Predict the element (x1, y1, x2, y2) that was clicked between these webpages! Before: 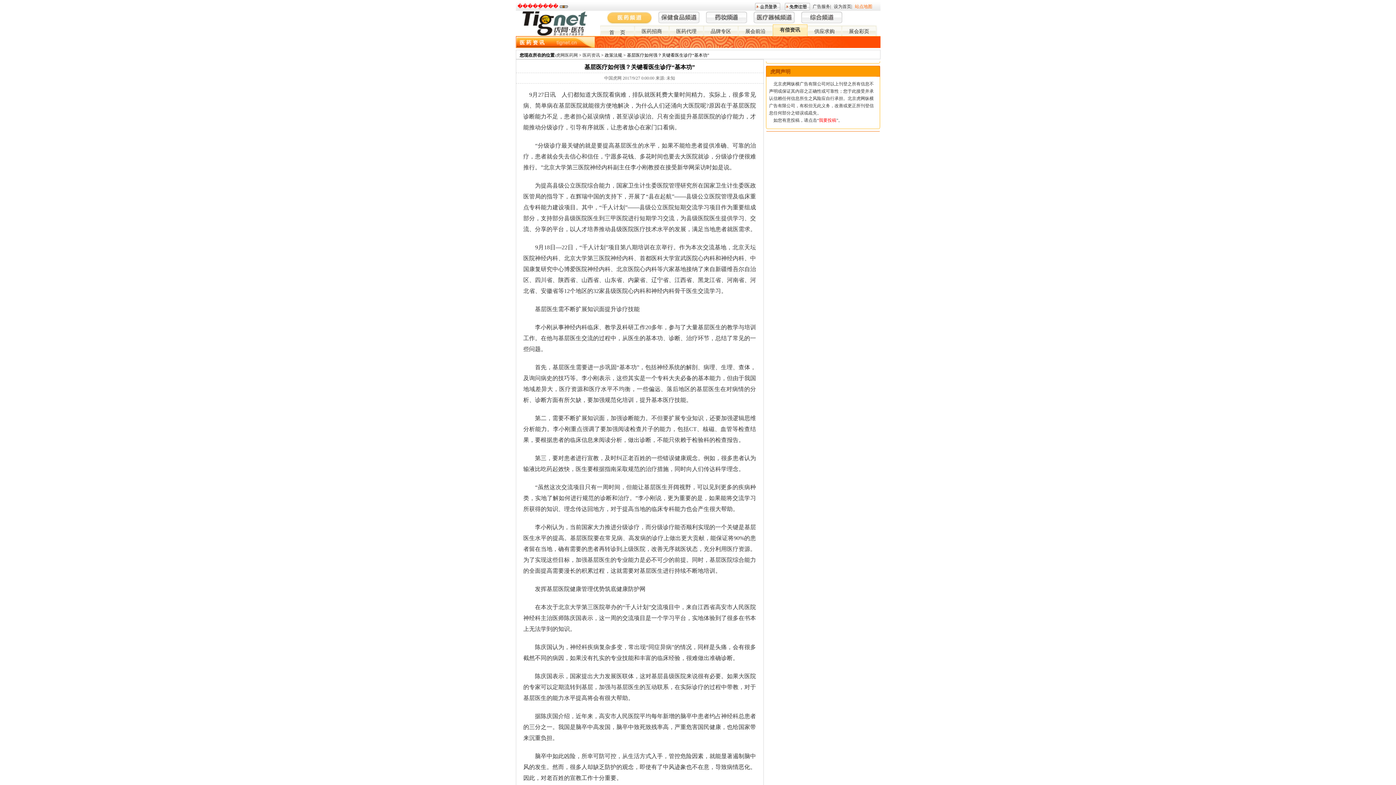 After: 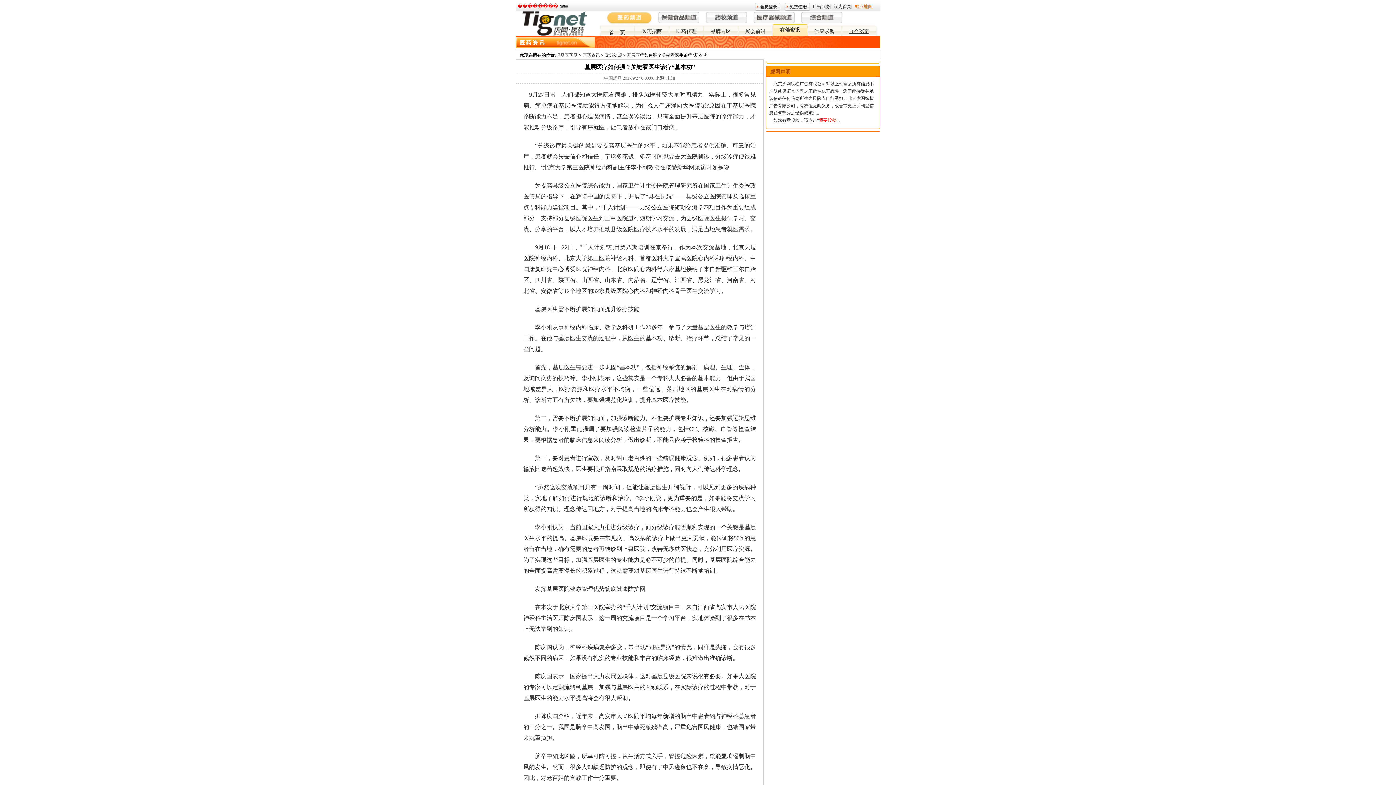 Action: bbox: (849, 28, 869, 34) label: 展会彩页